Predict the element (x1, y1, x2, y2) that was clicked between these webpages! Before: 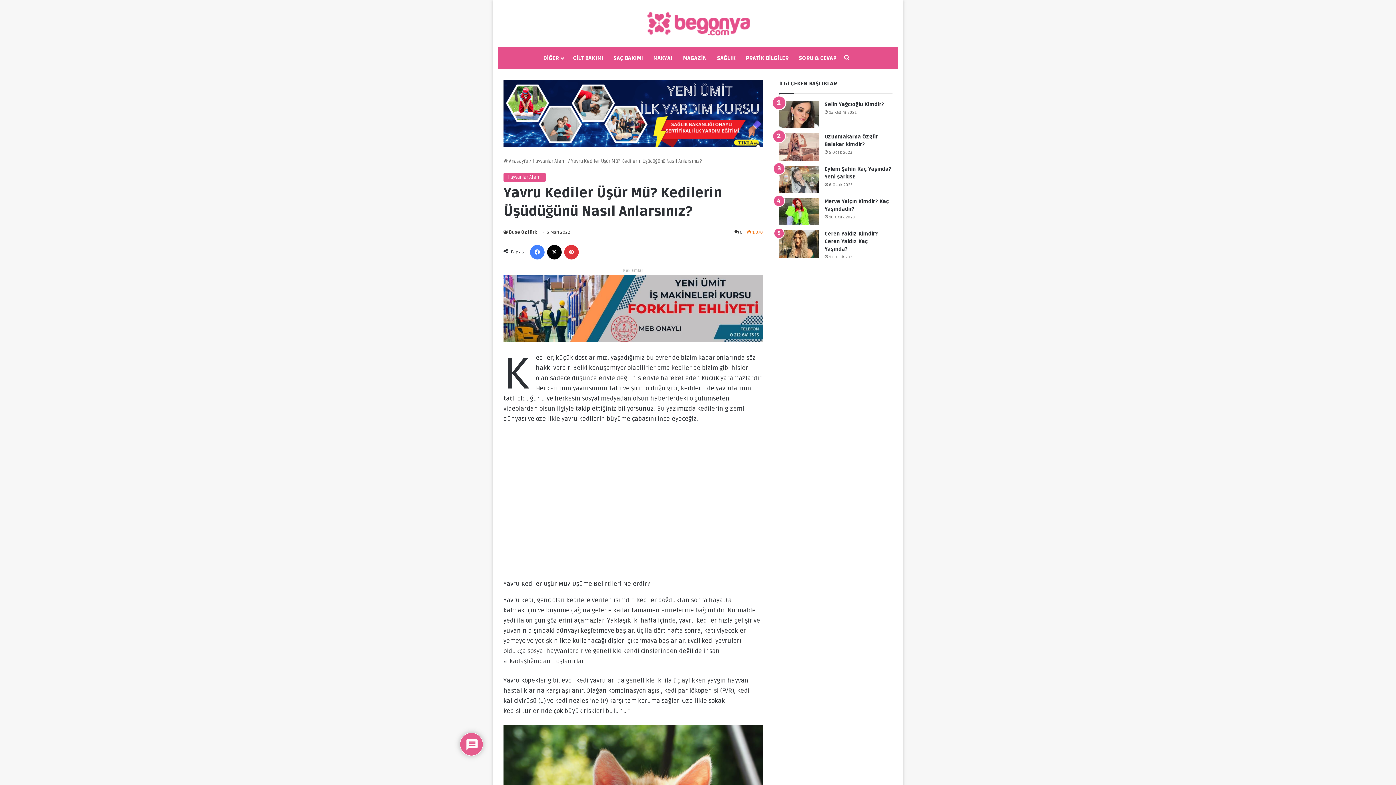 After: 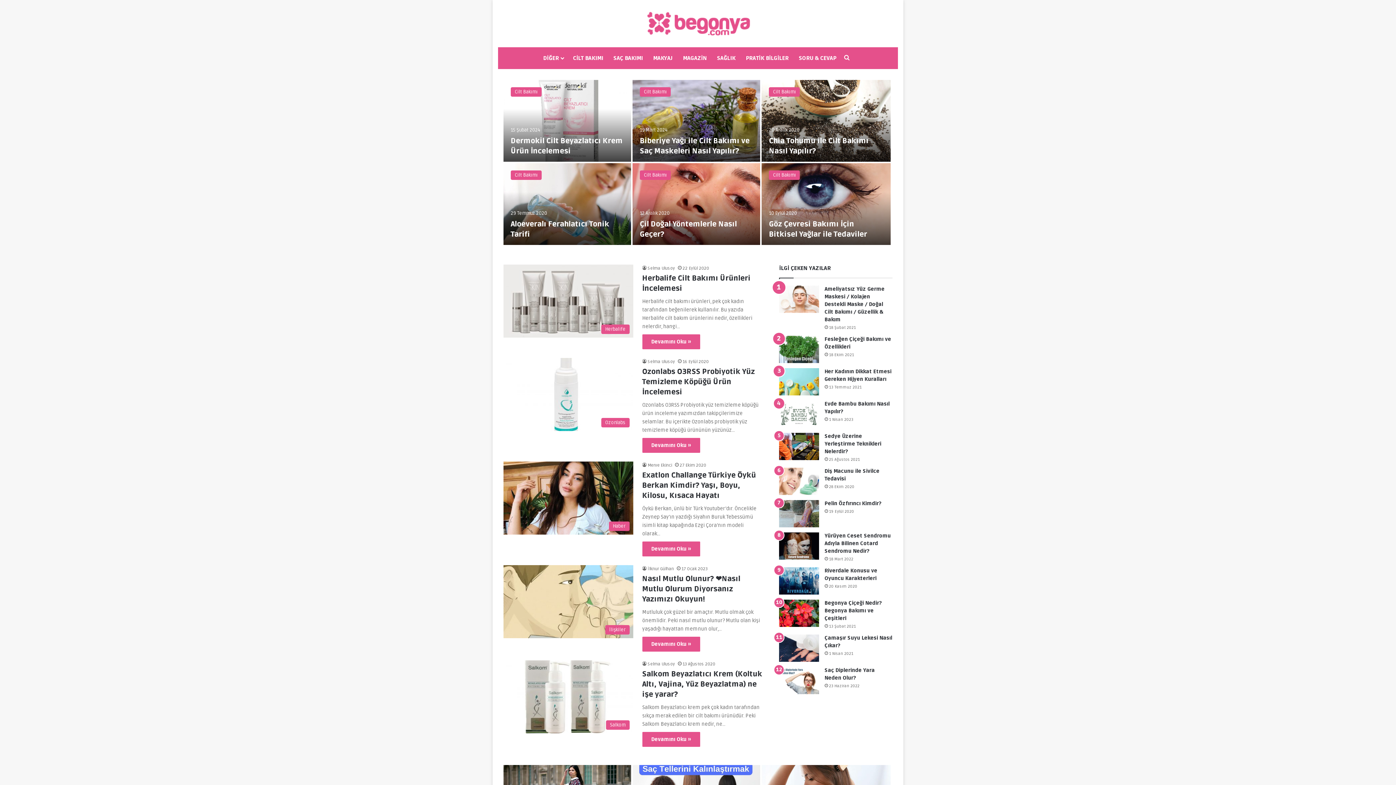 Action: bbox: (643, 7, 752, 40)